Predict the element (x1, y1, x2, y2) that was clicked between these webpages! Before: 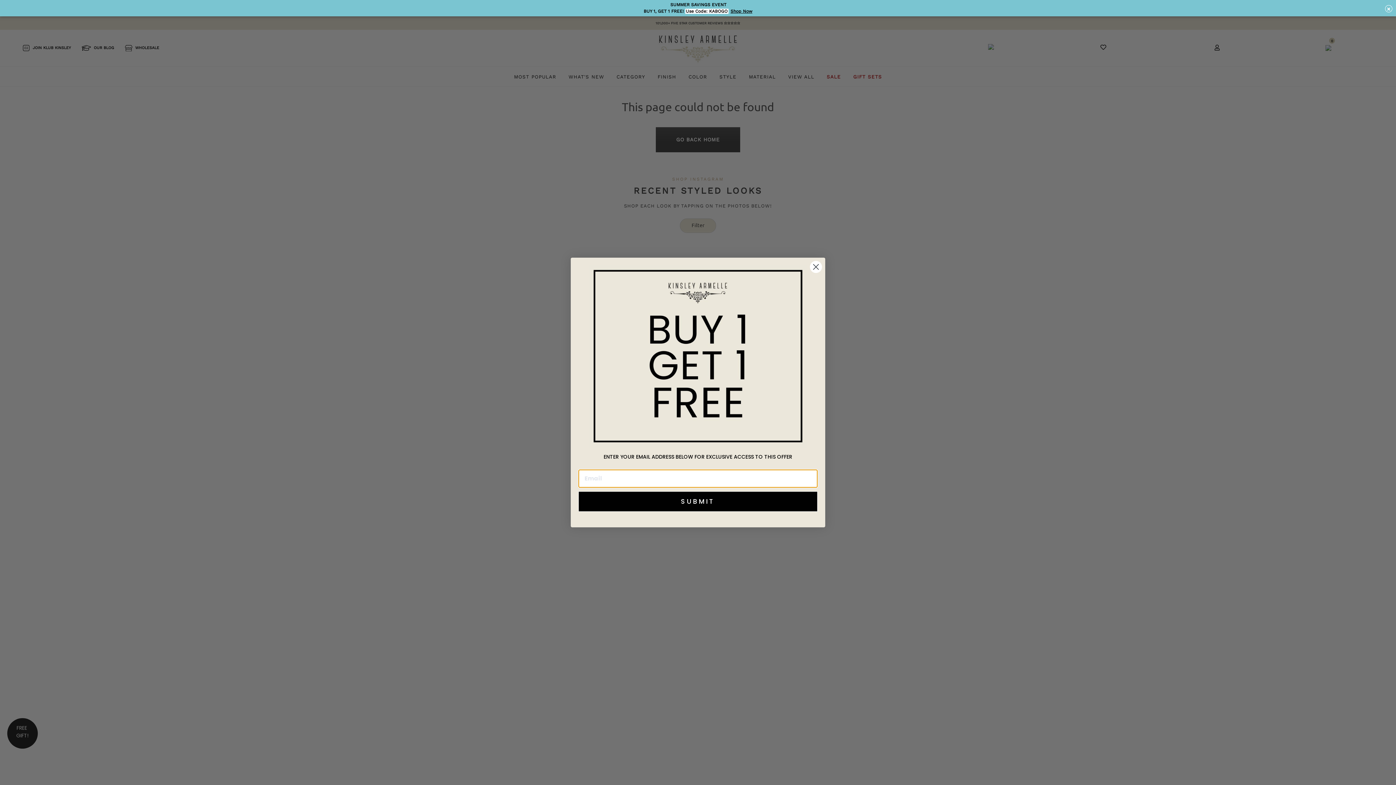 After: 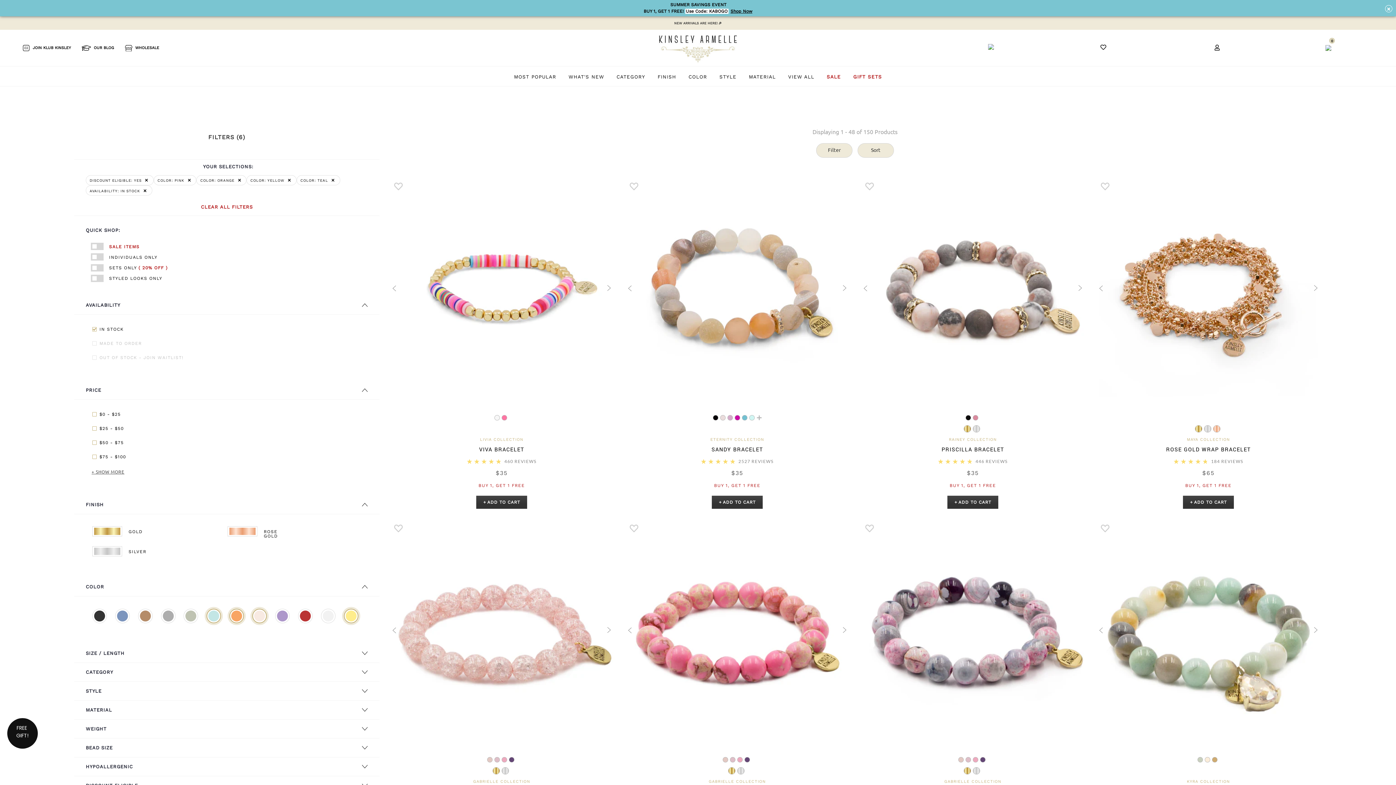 Action: bbox: (1, 1, 1394, 14) label: SUMMER SAVINGS EVENT
BUY 1, GET 1 FREE! Use Code: KABOGO Shop Now